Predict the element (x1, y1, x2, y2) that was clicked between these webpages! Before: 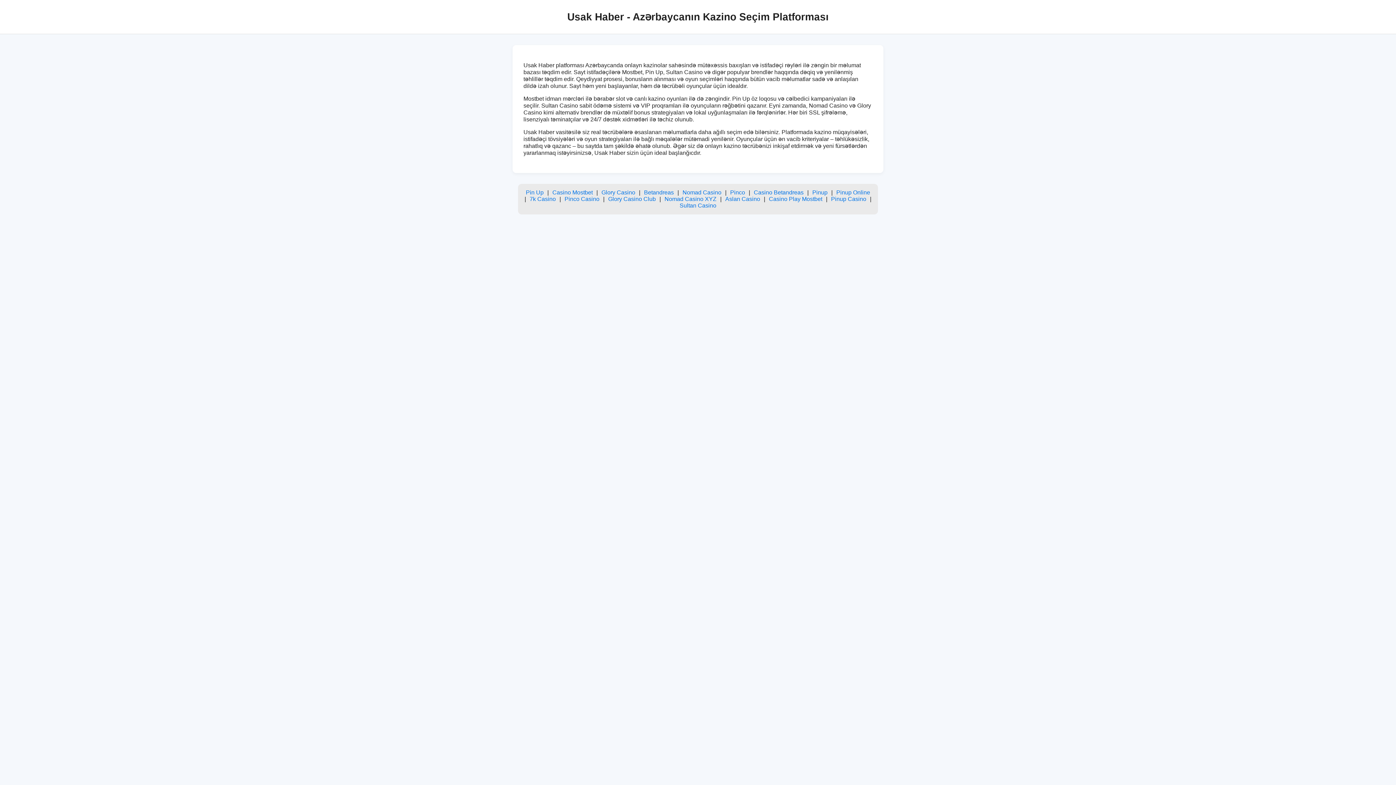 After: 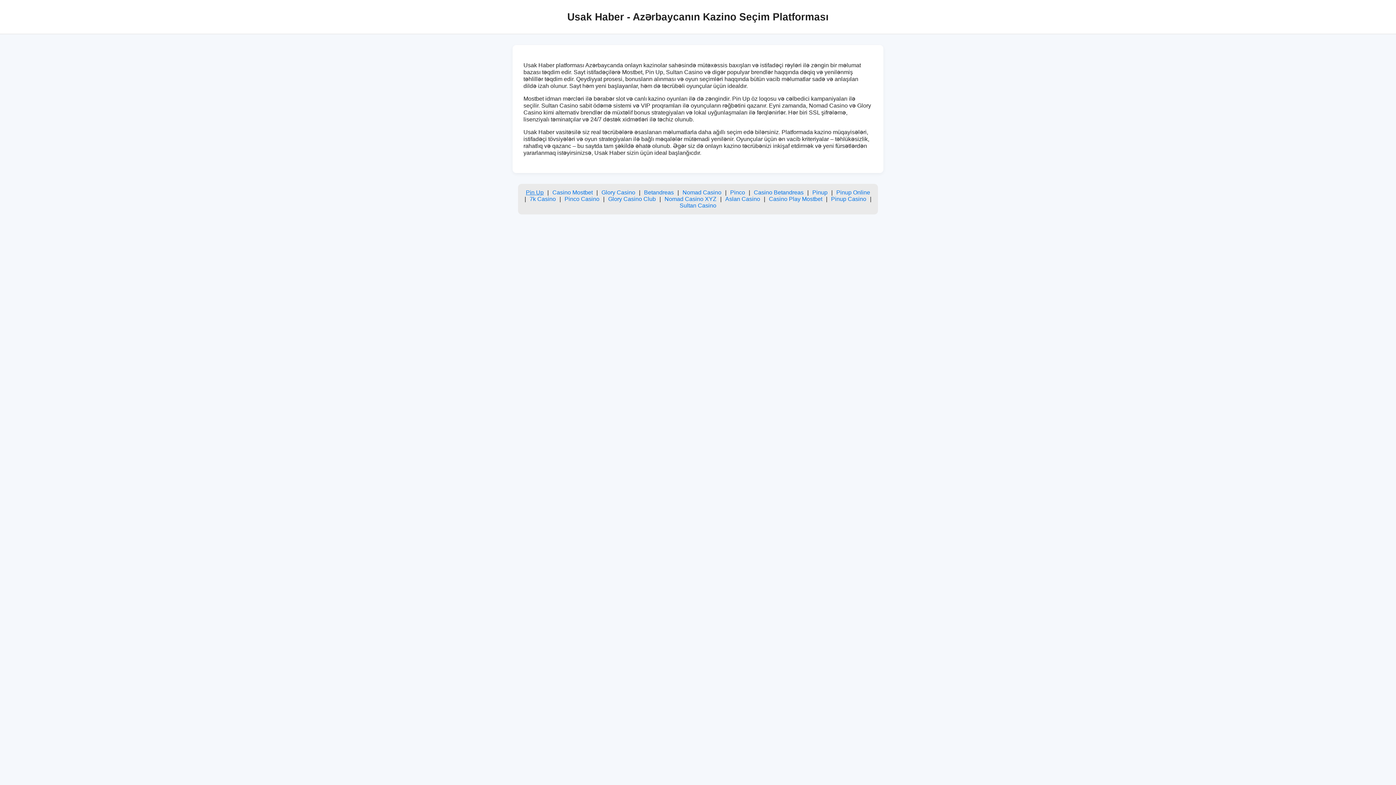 Action: label: Pin Up bbox: (526, 189, 543, 195)